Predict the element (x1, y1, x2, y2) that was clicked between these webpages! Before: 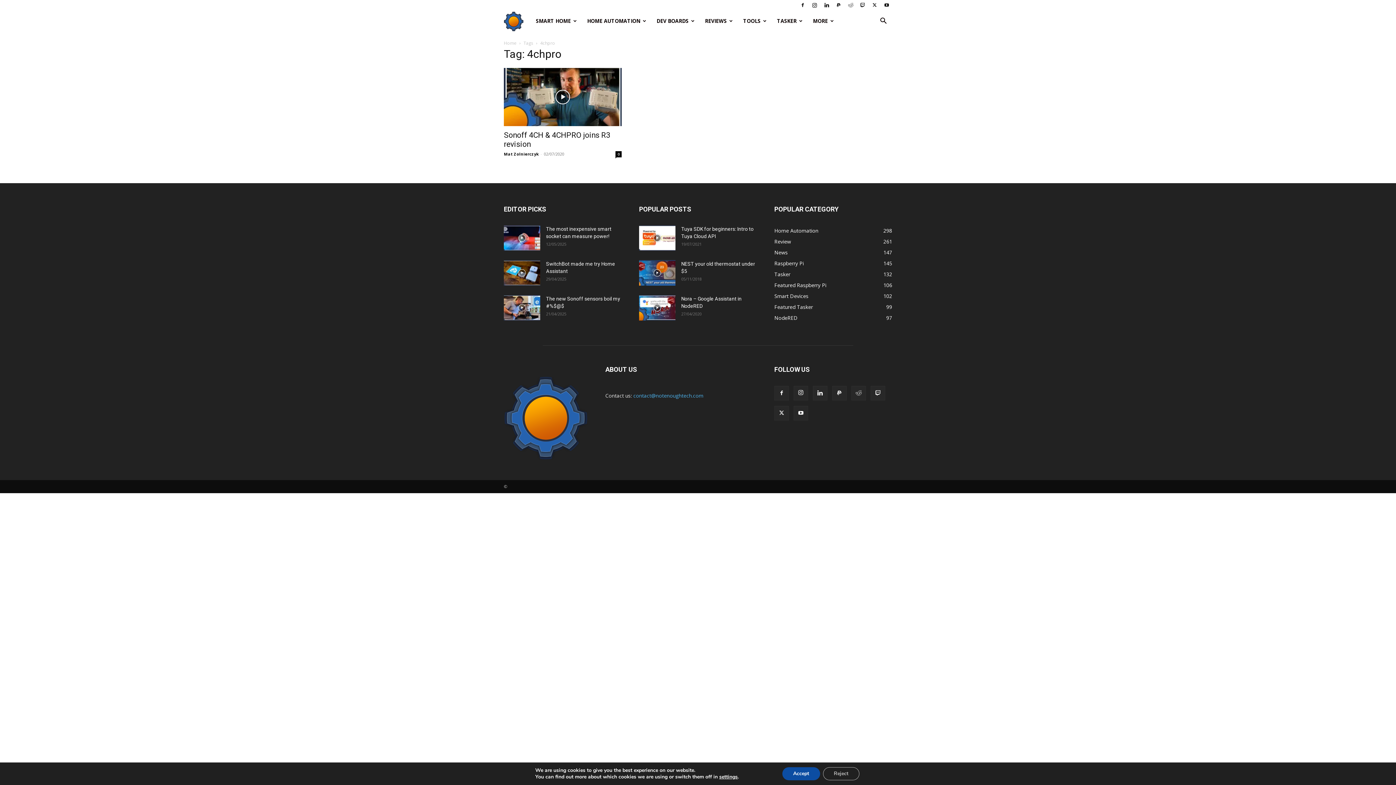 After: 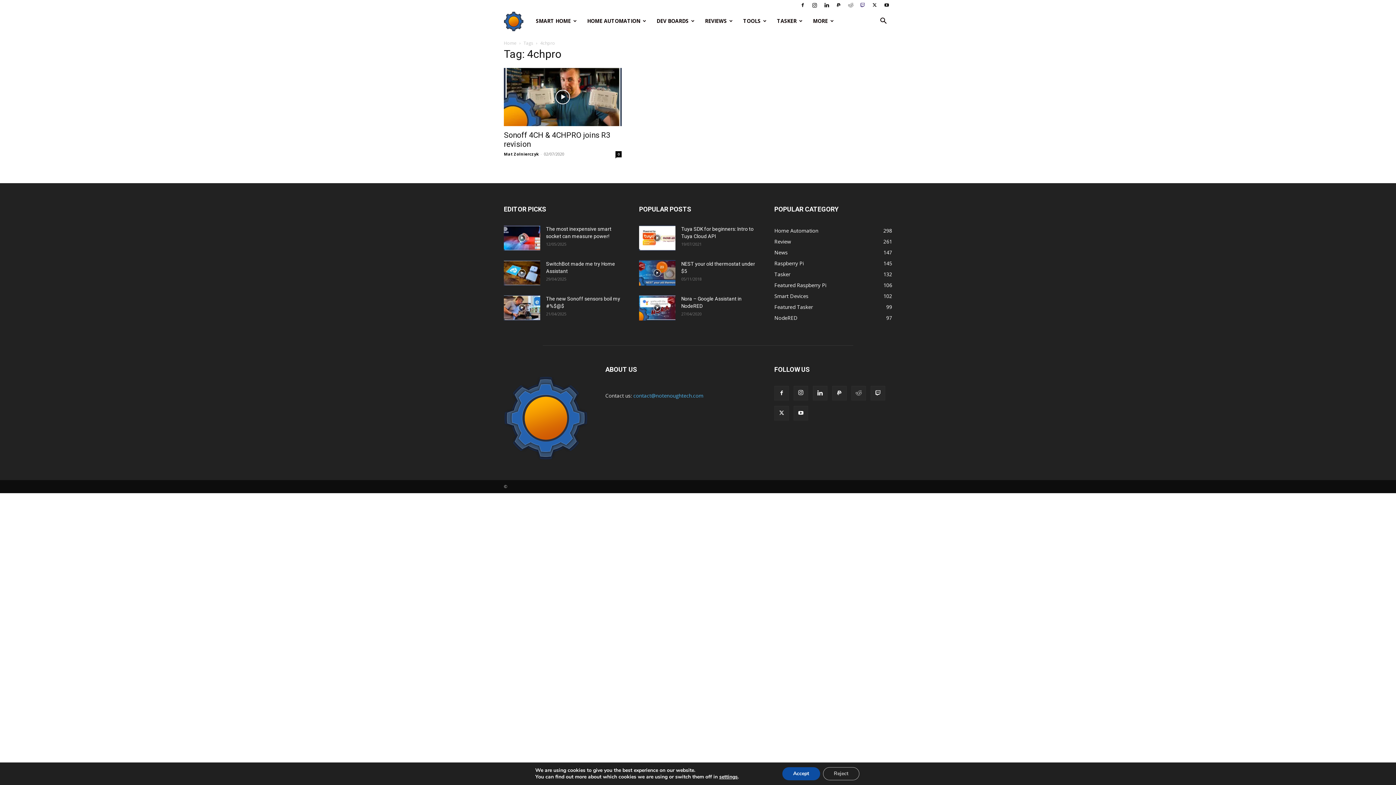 Action: bbox: (857, 0, 868, 10)